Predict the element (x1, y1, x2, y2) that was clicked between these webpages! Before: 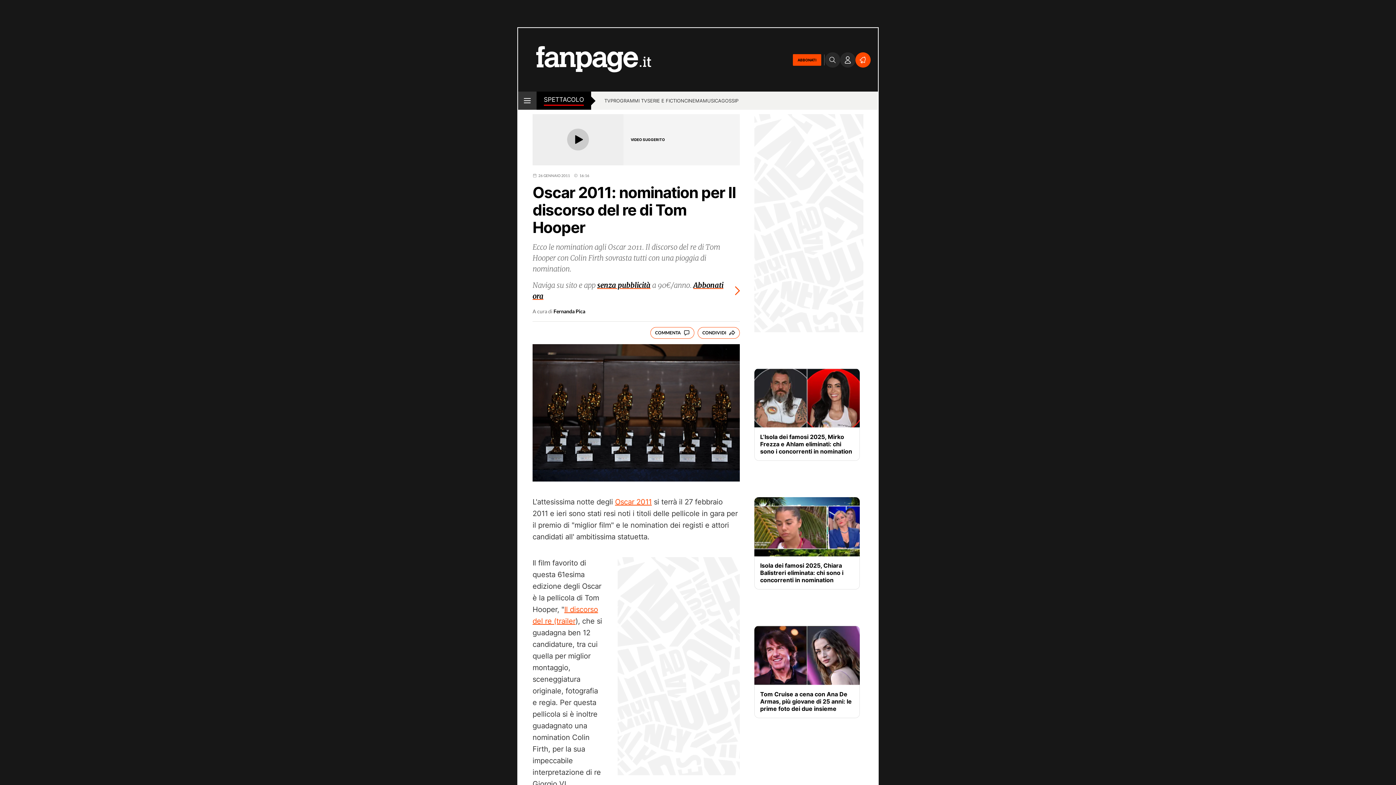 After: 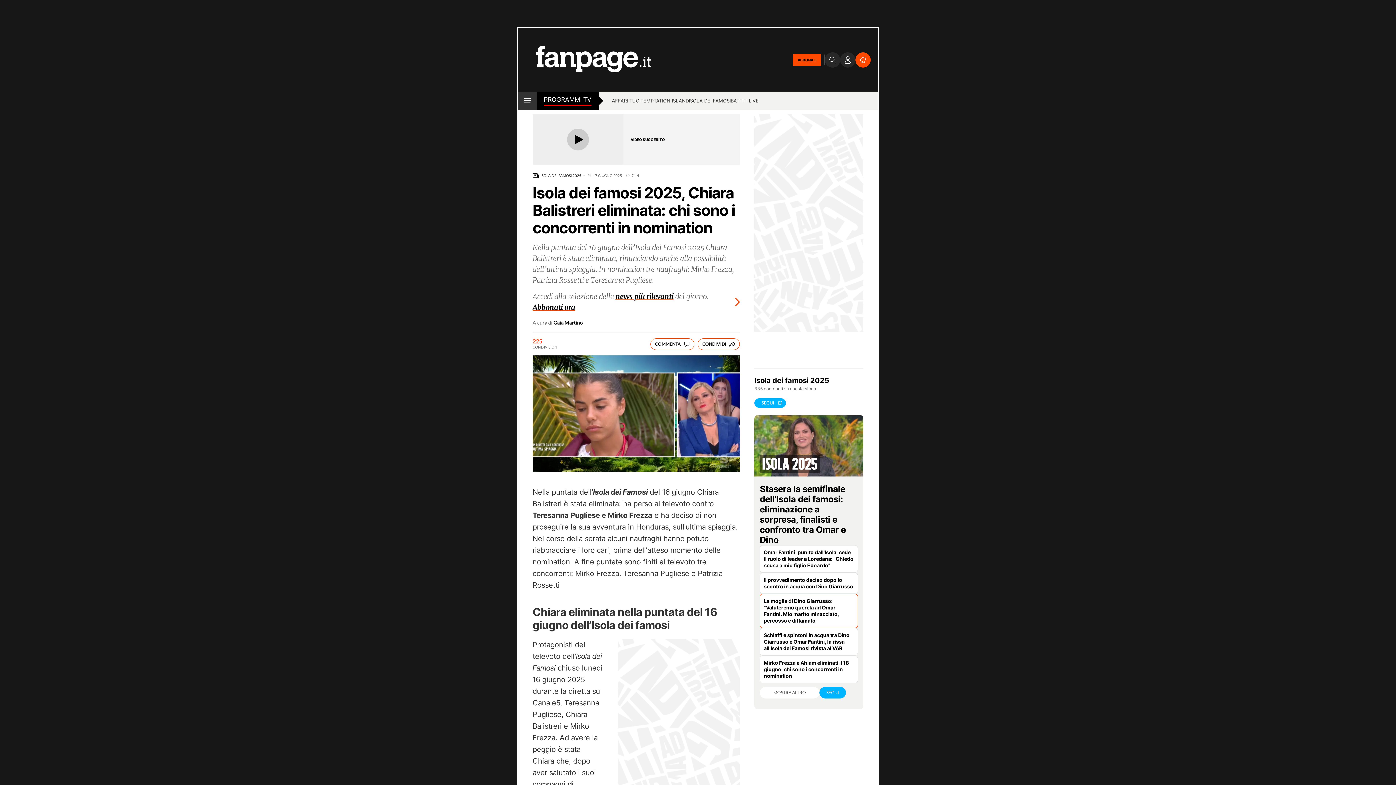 Action: bbox: (754, 497, 860, 556)